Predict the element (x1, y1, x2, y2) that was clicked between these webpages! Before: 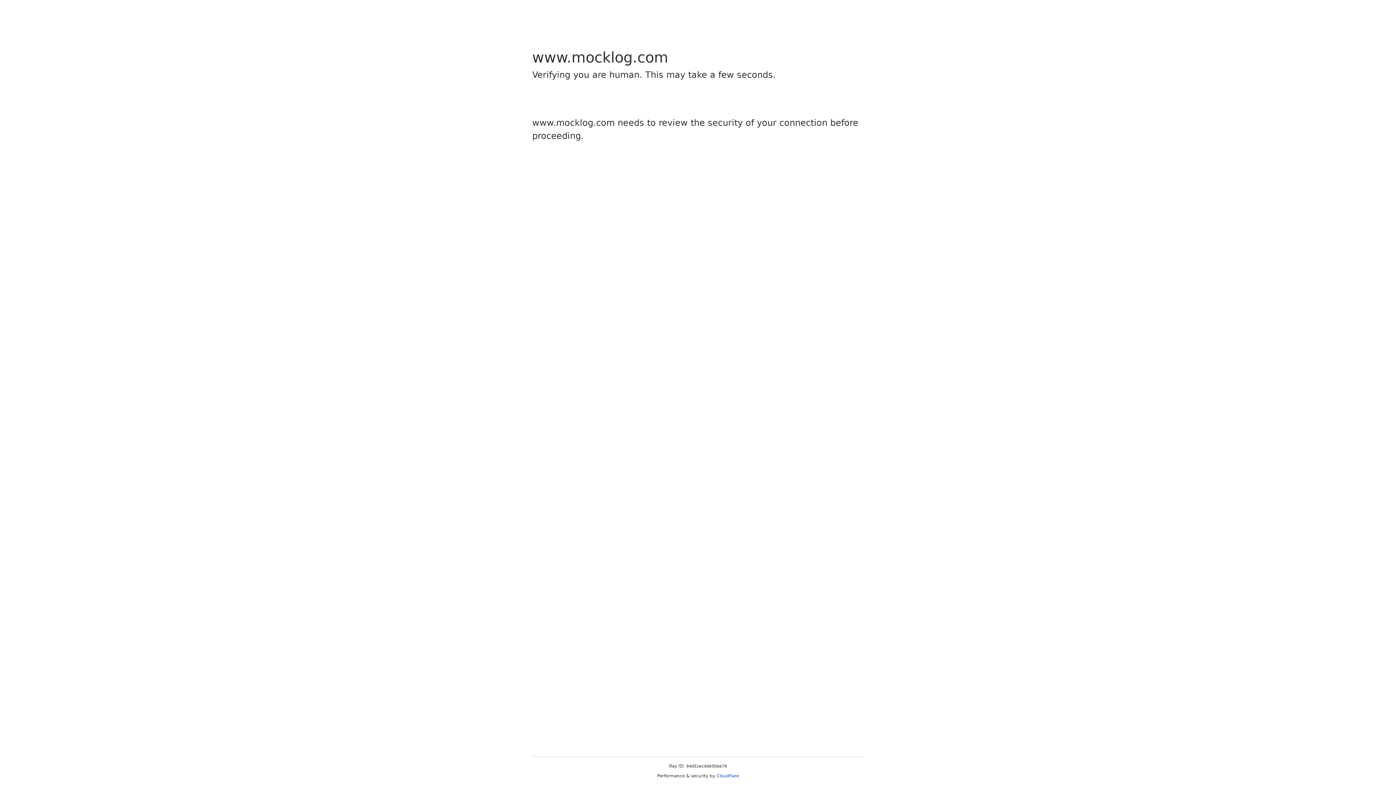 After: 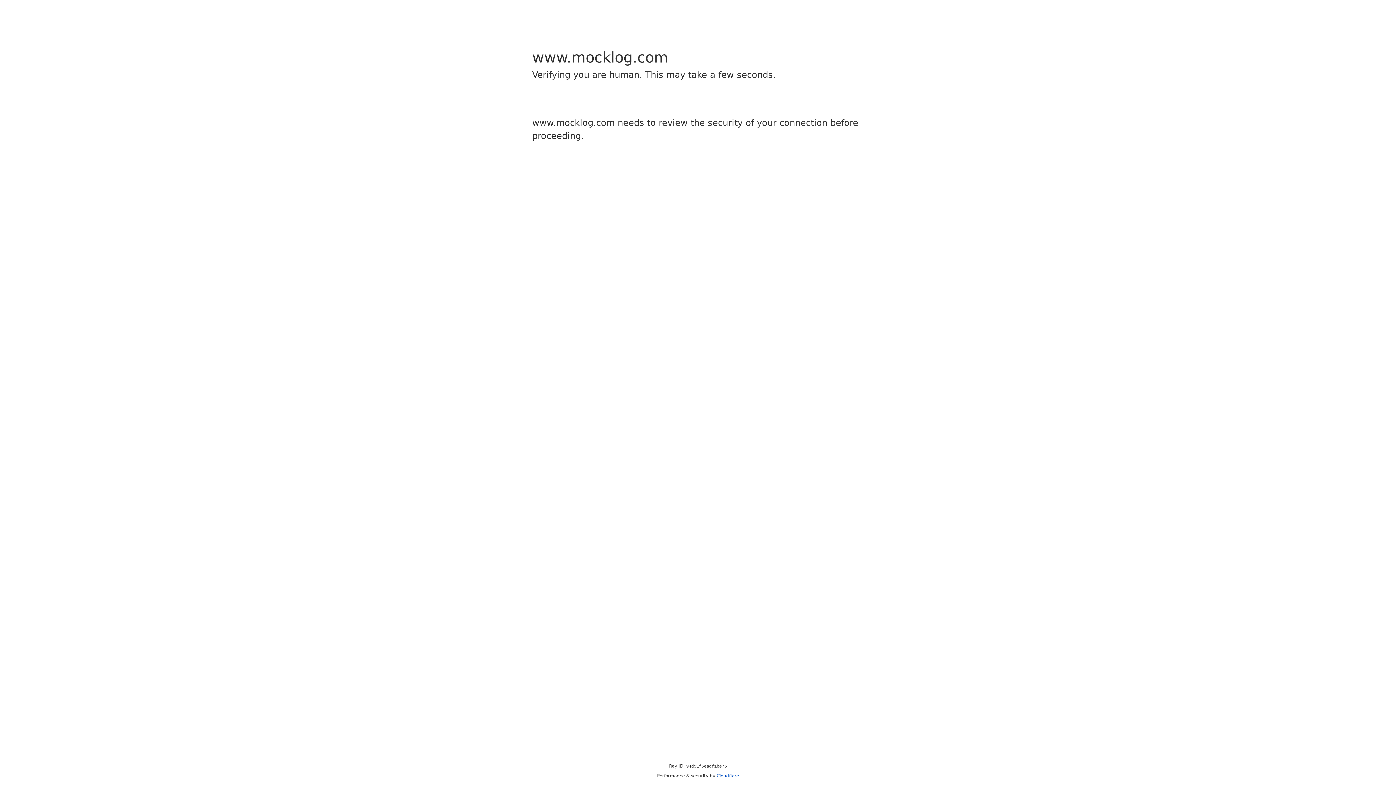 Action: bbox: (716, 773, 739, 778) label: Cloudflare